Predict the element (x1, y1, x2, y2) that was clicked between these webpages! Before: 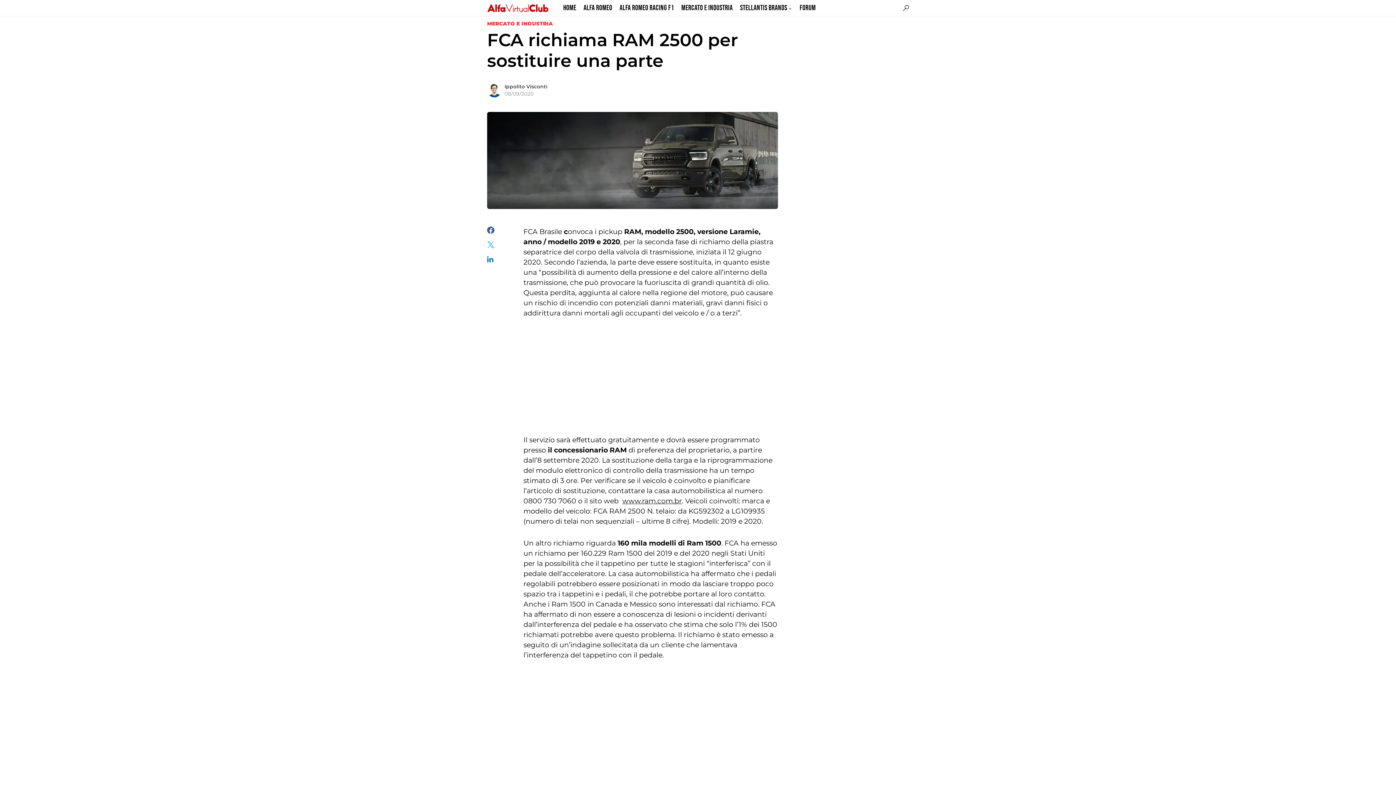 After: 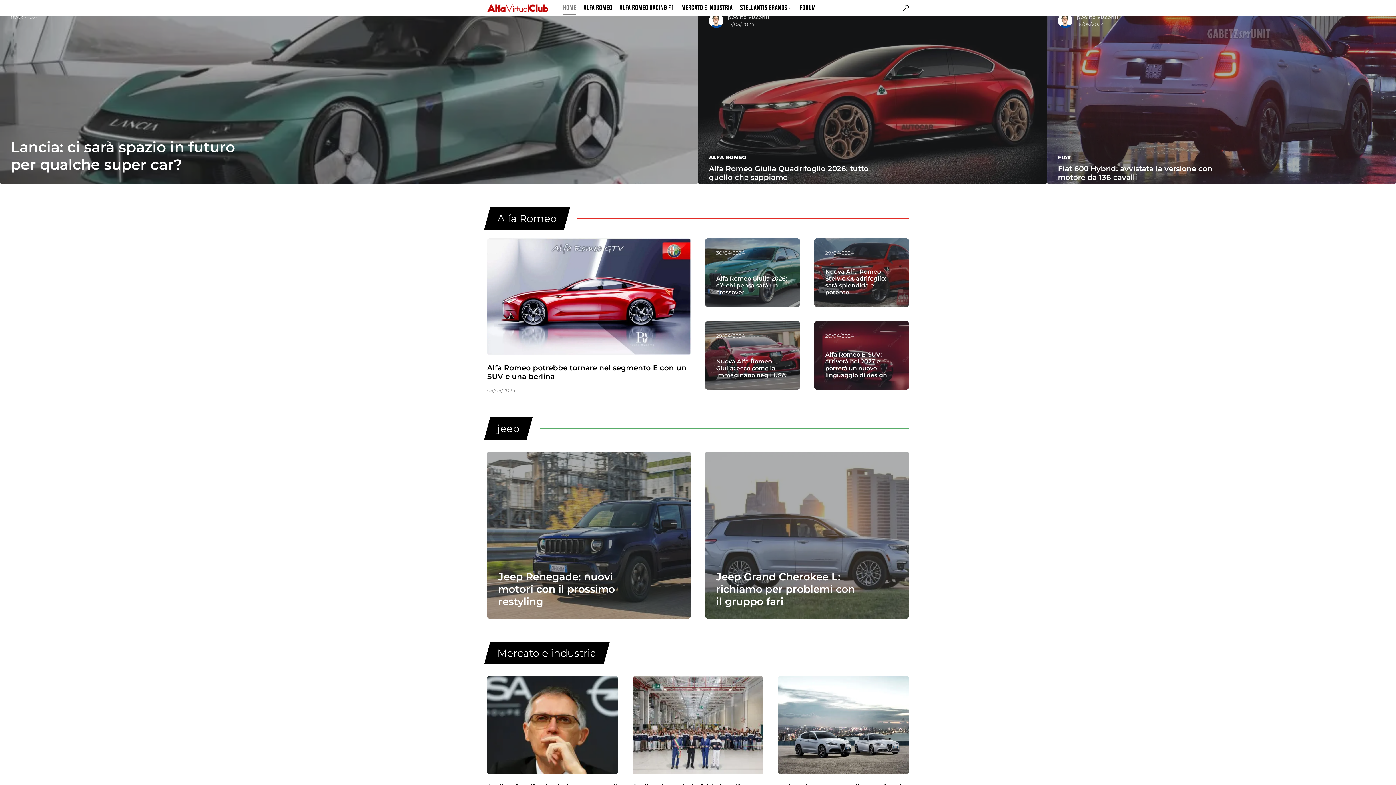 Action: label: Home bbox: (563, 0, 576, 16)